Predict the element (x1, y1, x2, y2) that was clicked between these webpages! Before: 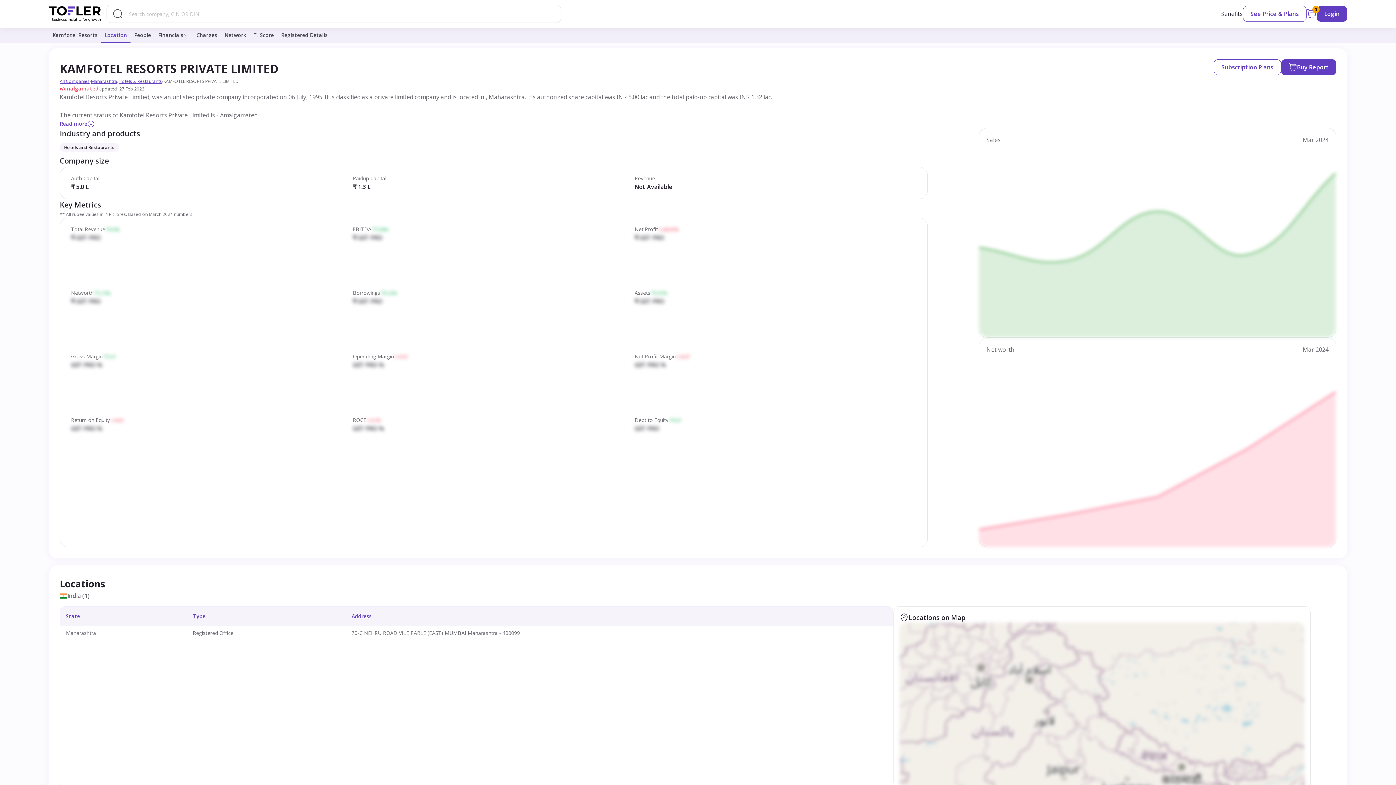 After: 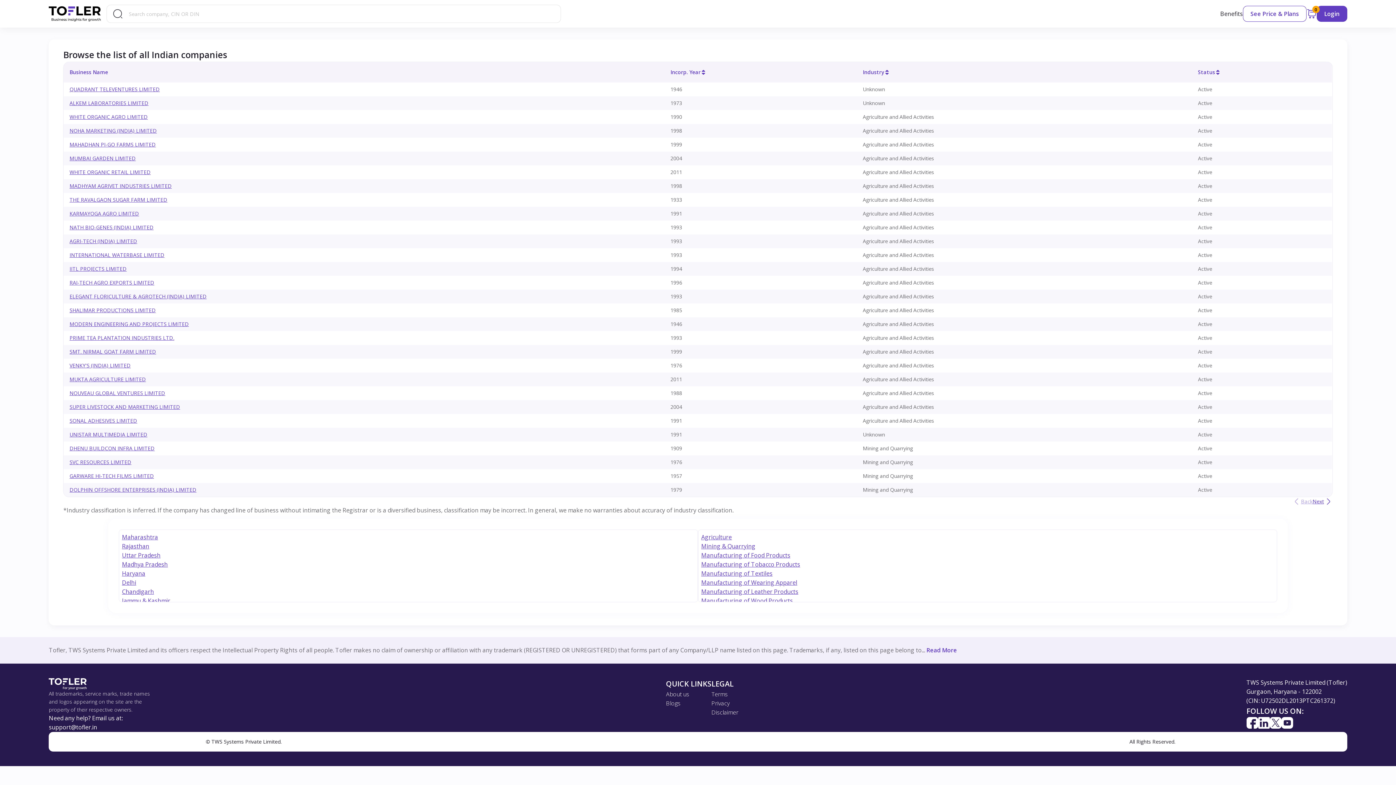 Action: bbox: (91, 78, 117, 84) label: Maharashtra